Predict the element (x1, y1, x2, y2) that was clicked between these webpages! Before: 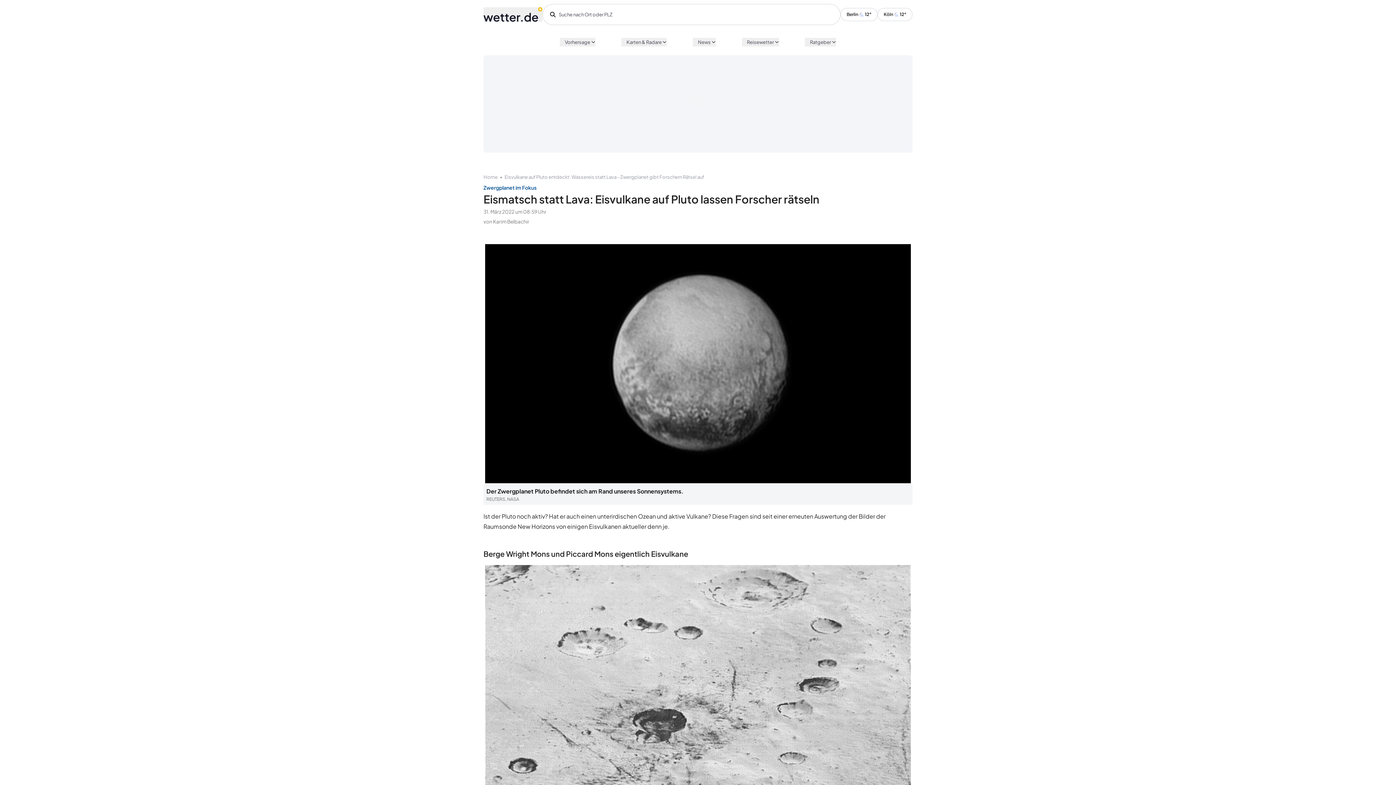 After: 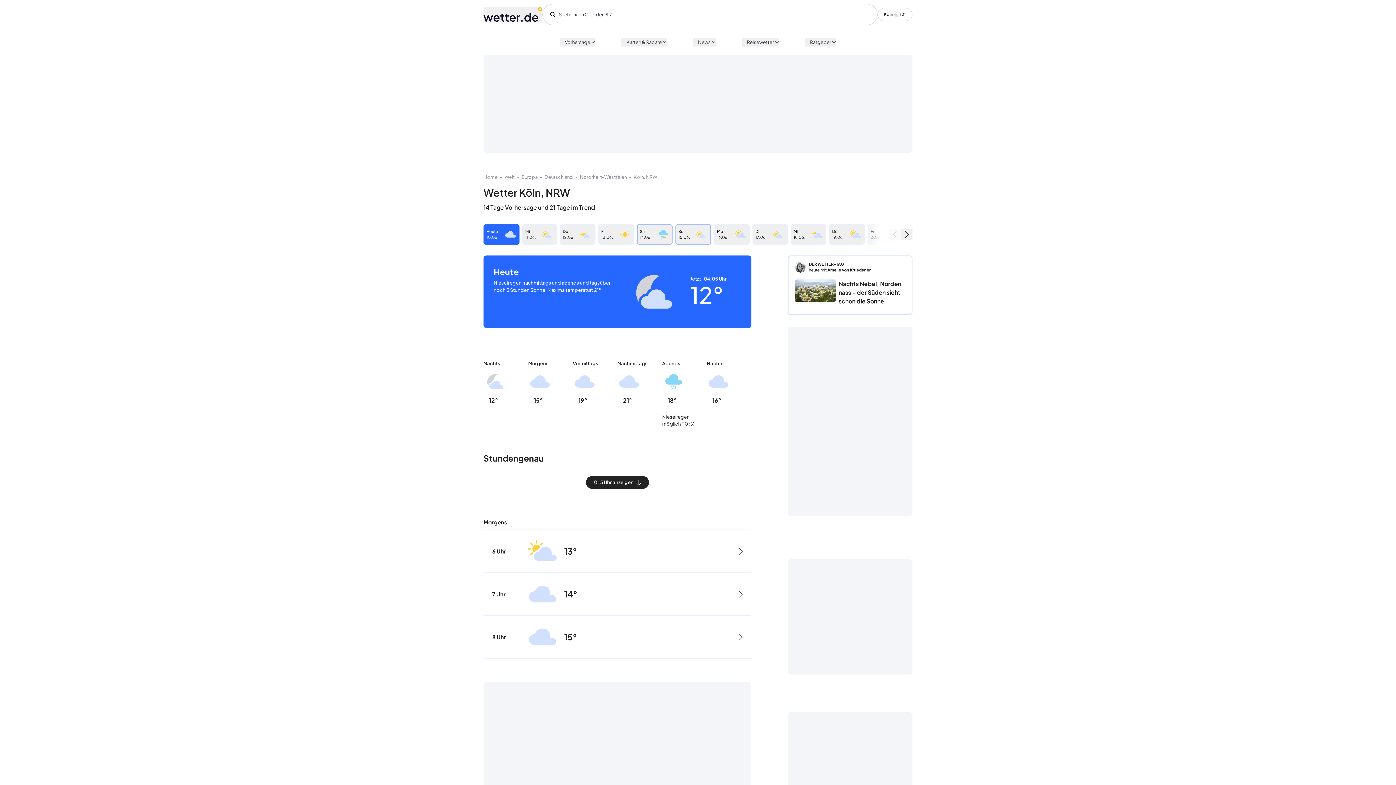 Action: bbox: (877, 8, 912, 21) label: Köln
12°